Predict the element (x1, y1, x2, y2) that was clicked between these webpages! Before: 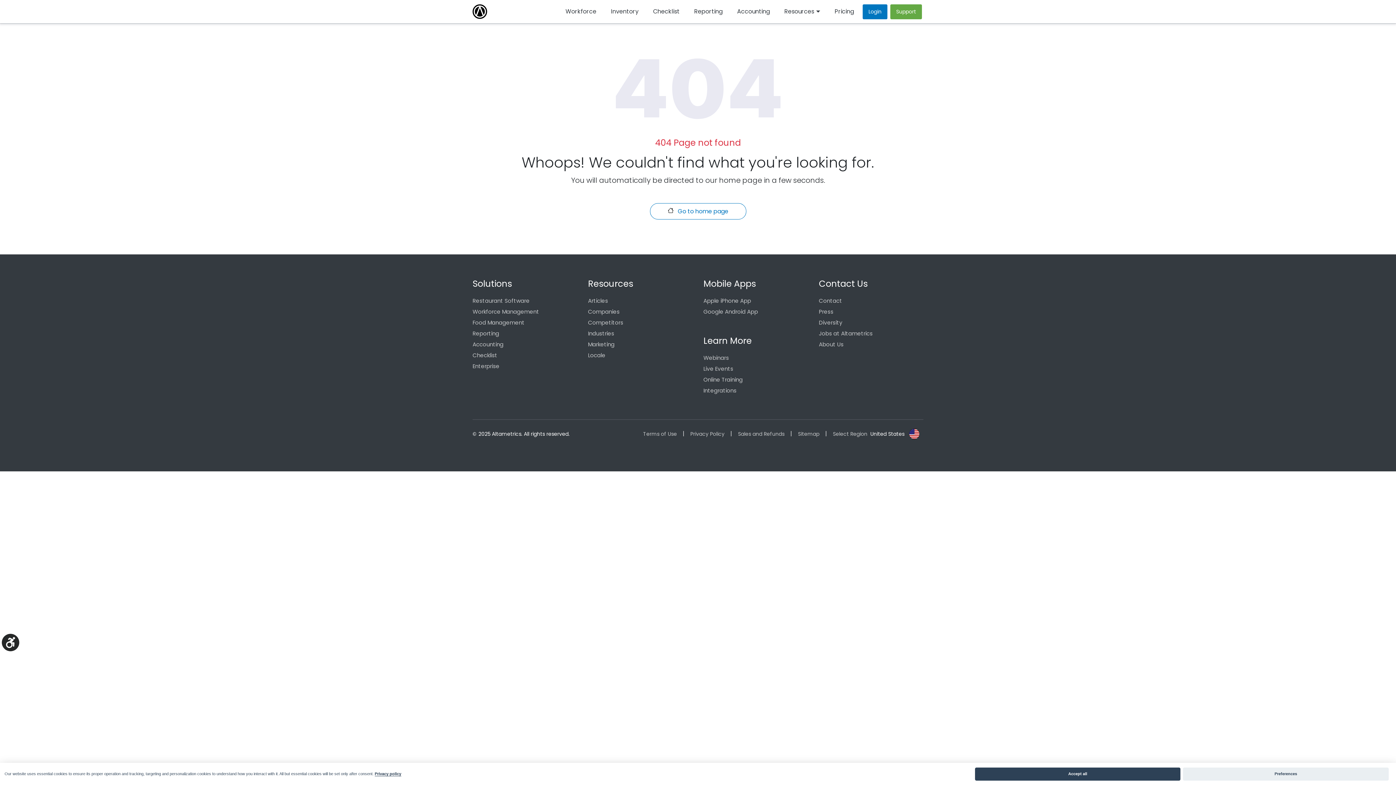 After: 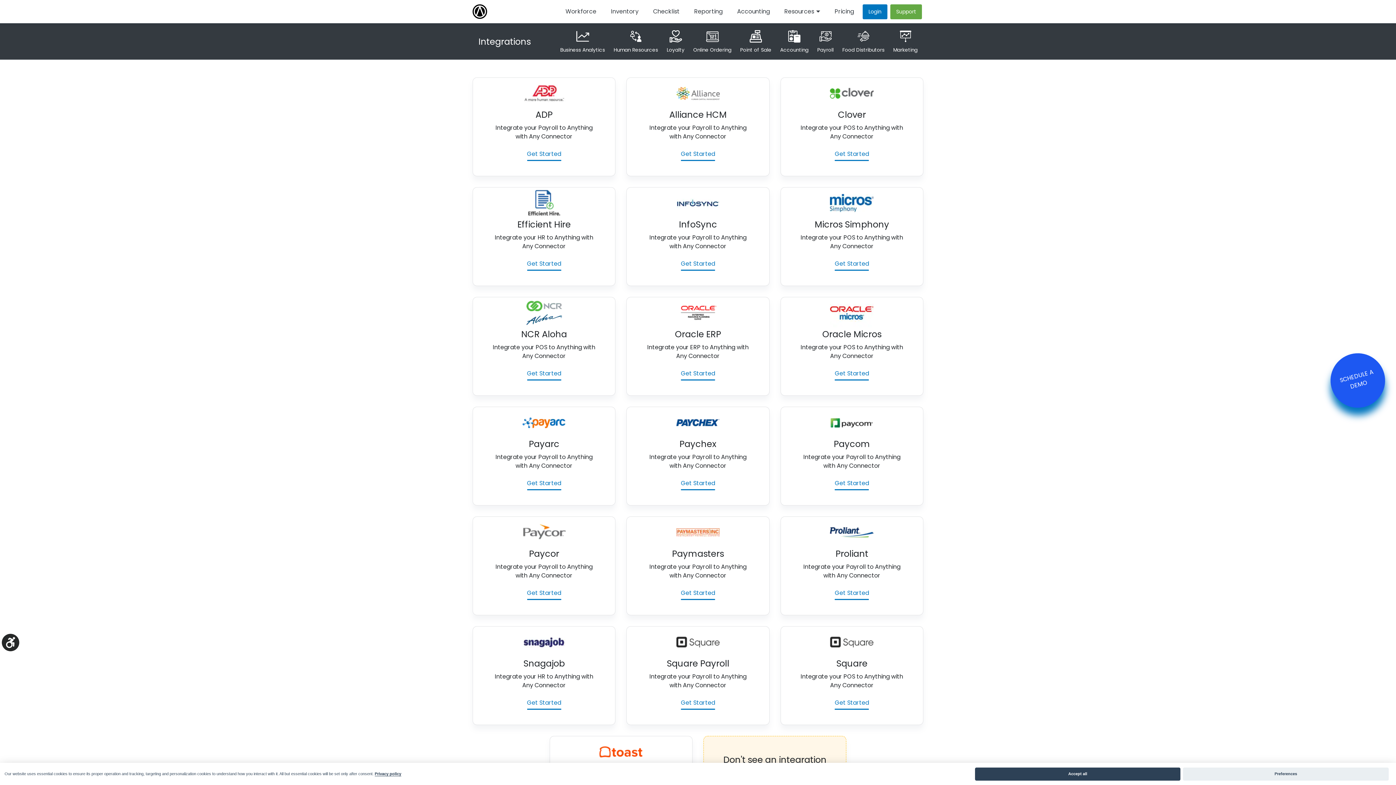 Action: bbox: (703, 385, 808, 396) label: Integrations